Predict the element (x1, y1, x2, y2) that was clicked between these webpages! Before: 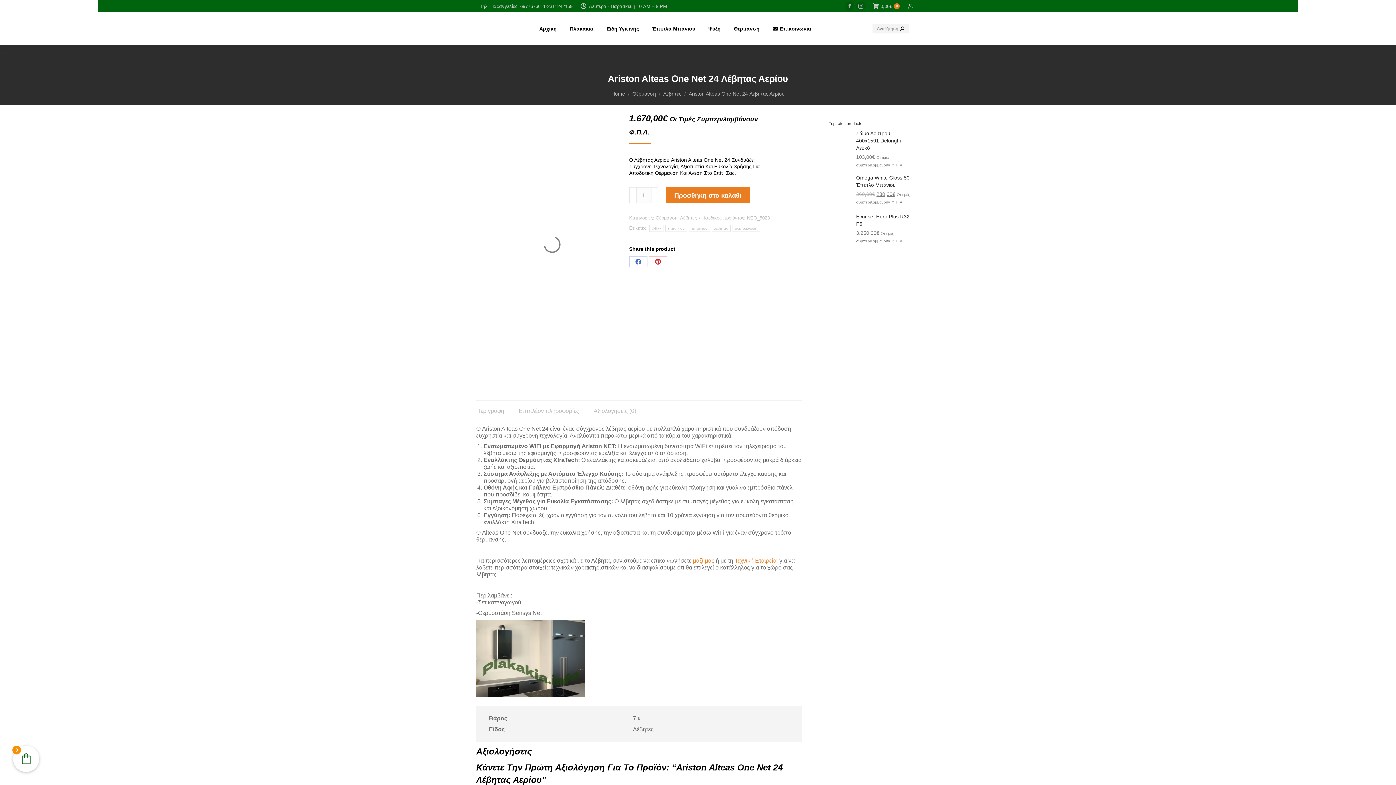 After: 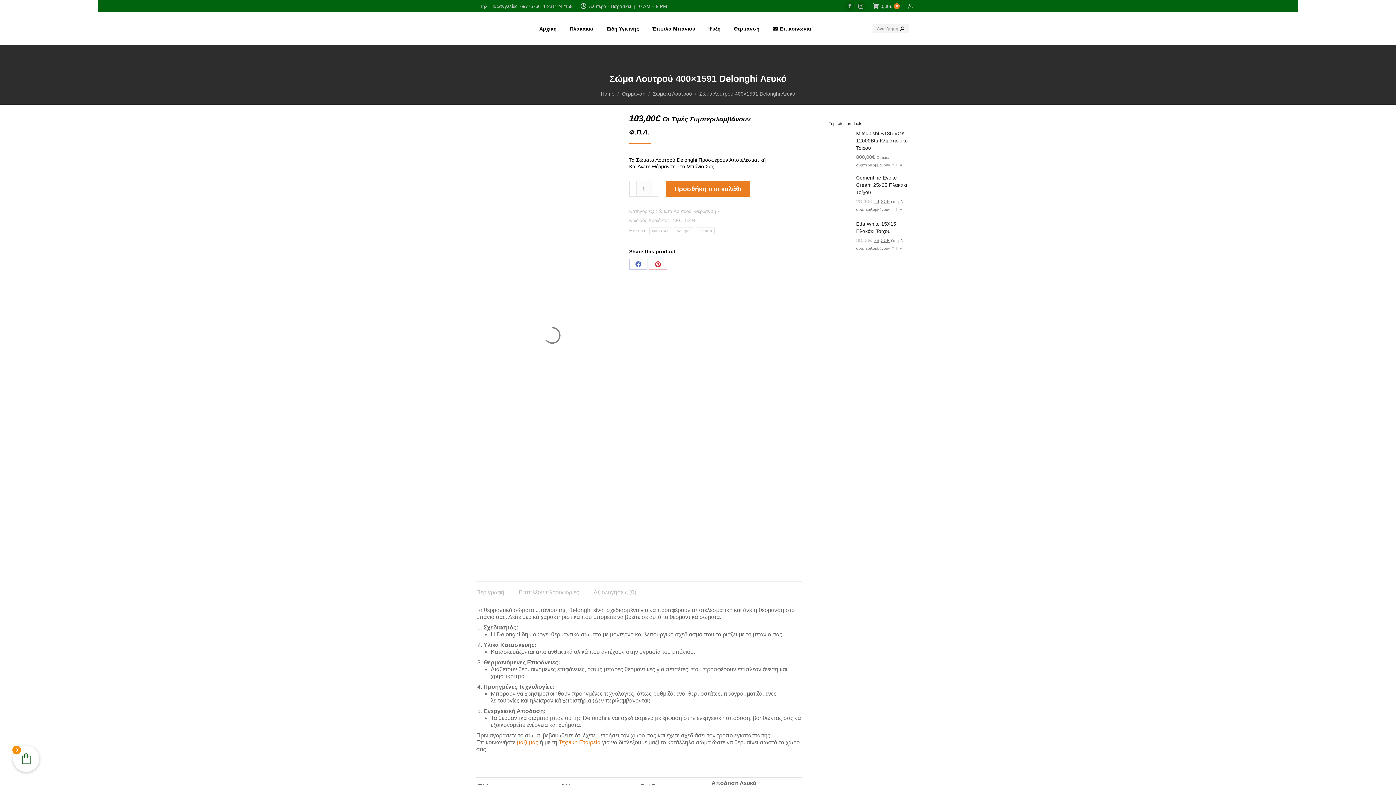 Action: label: Σώμα Λουτρού 400x1591 Delonghi Λευκό bbox: (856, 129, 910, 151)